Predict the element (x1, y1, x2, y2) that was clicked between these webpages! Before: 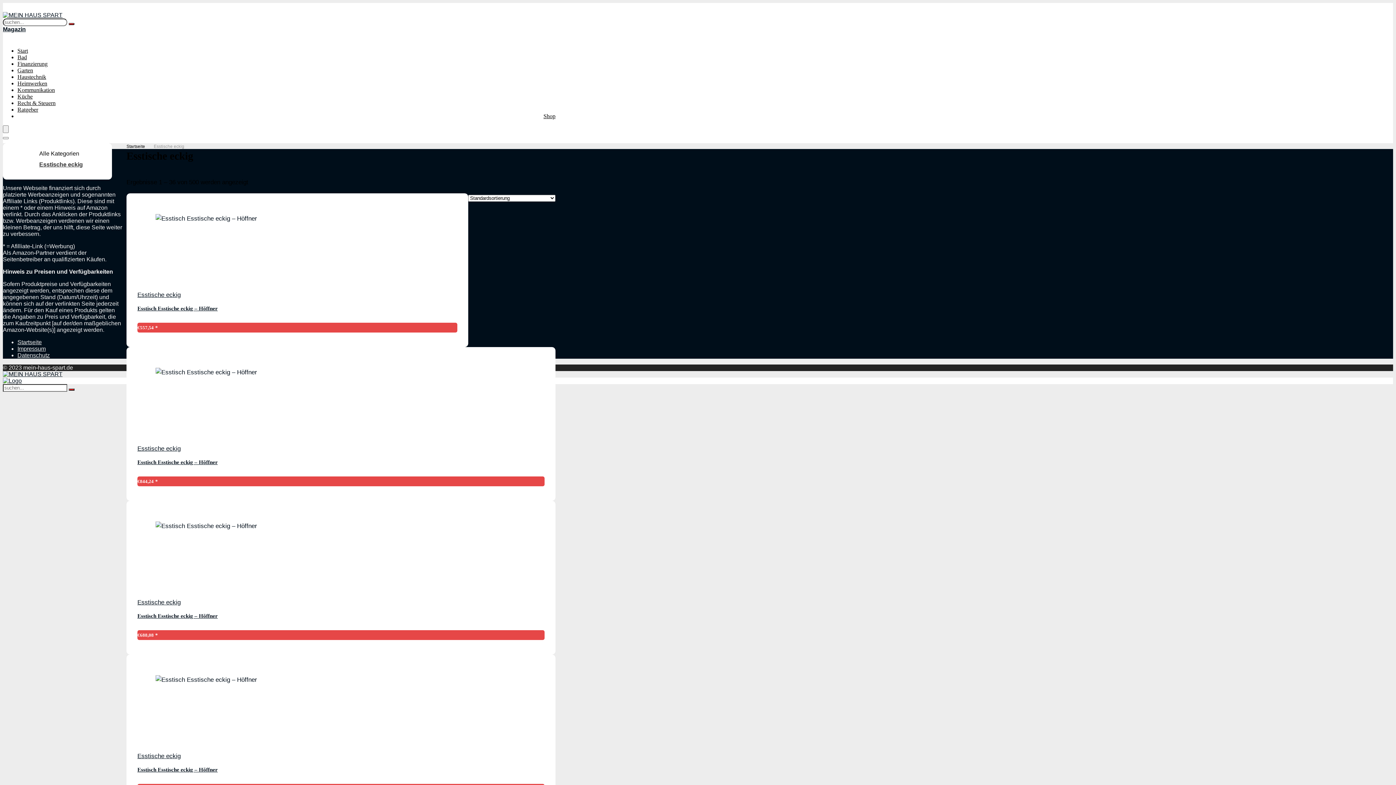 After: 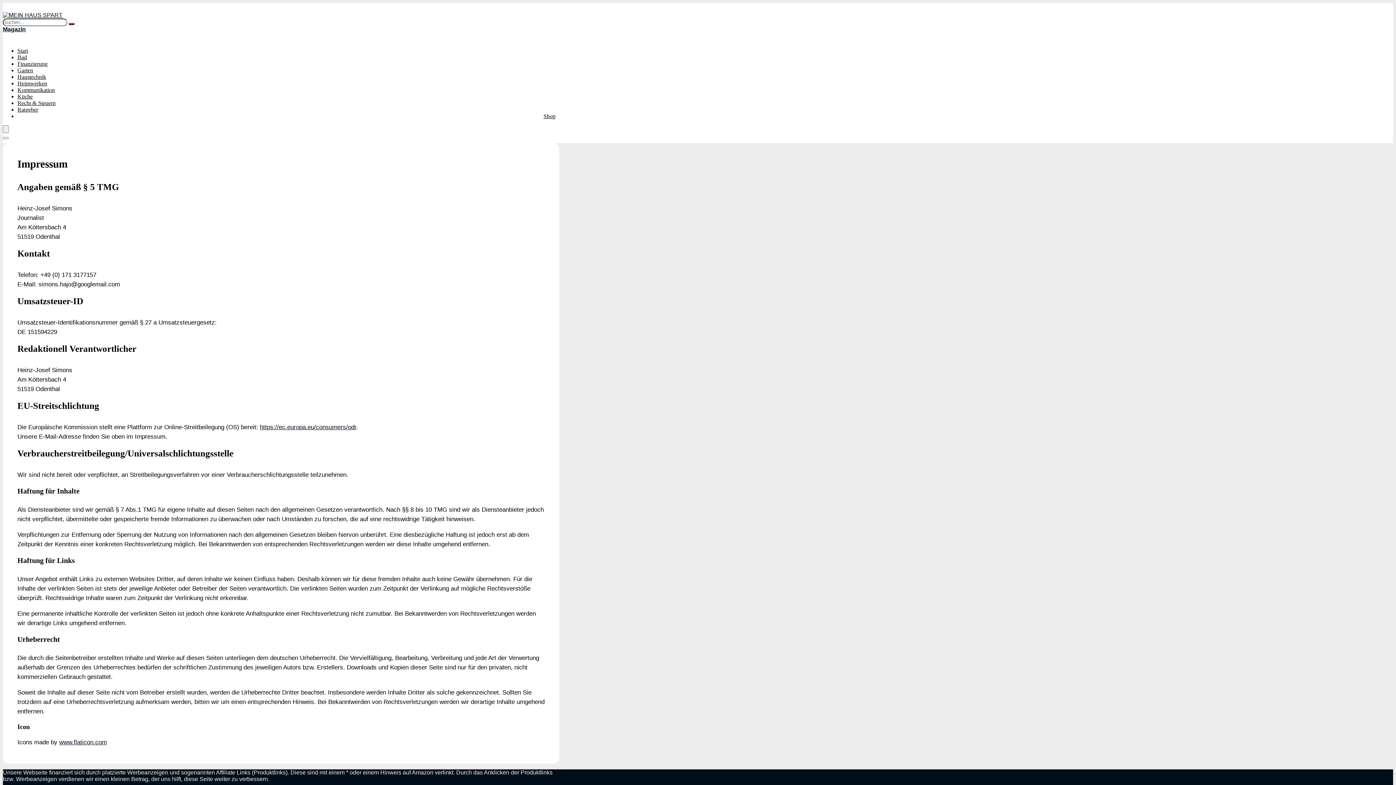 Action: bbox: (17, 345, 45, 352) label: Impressum